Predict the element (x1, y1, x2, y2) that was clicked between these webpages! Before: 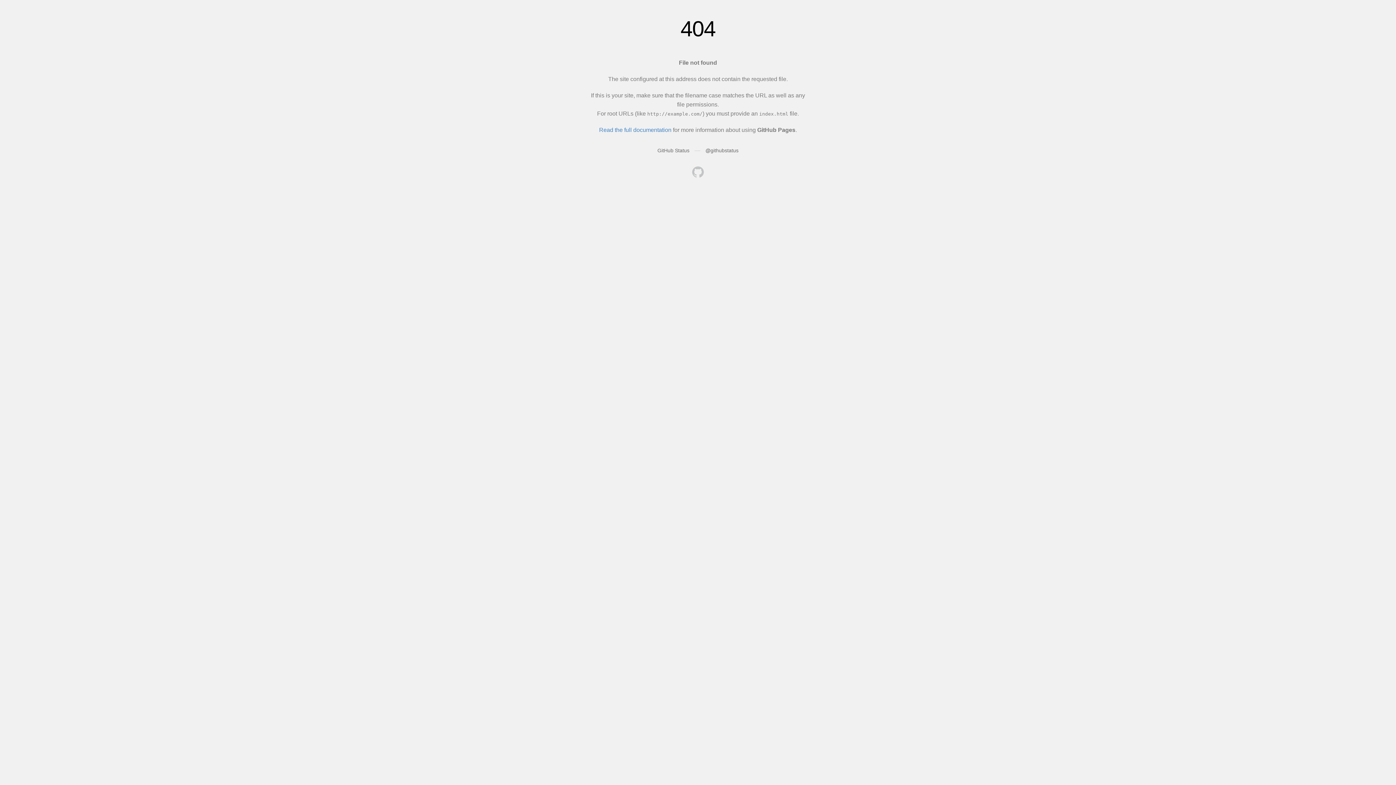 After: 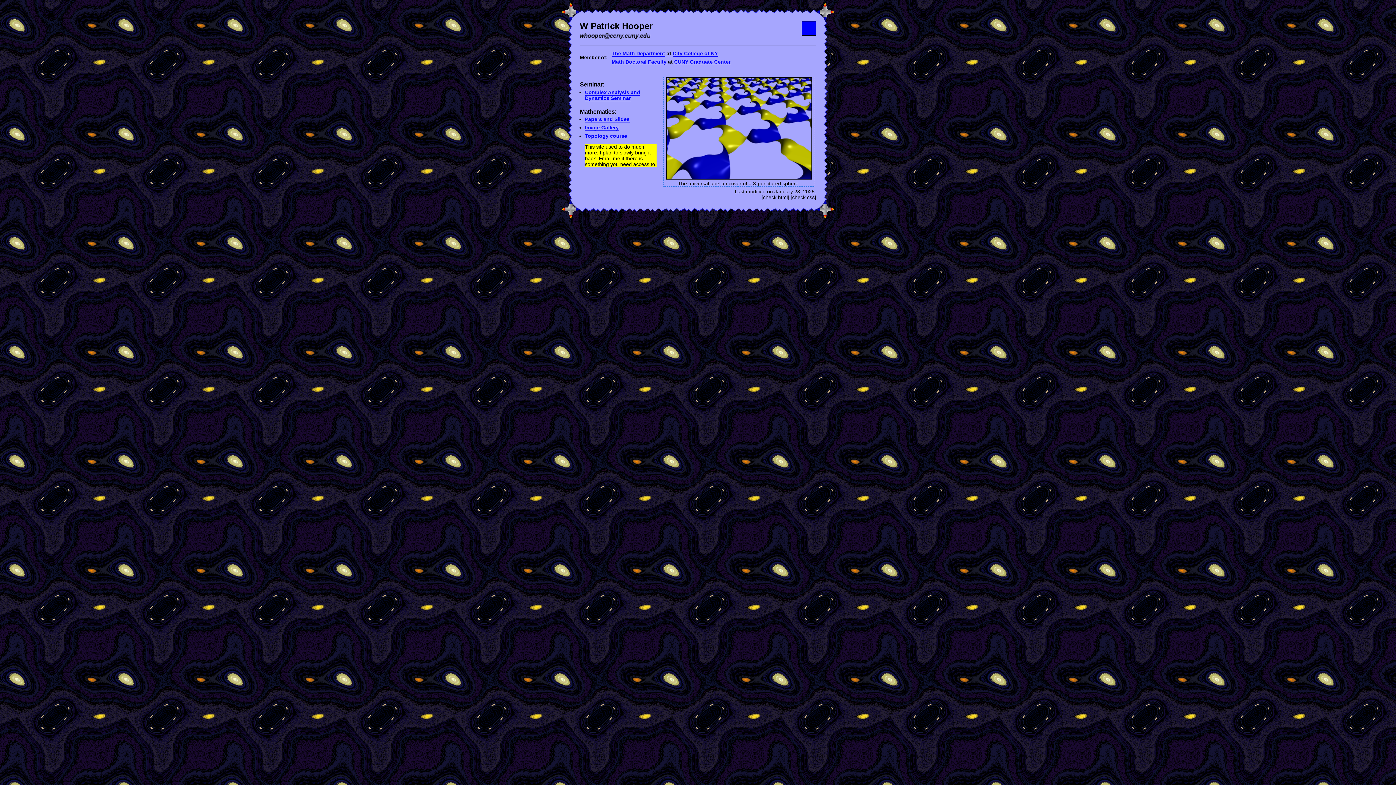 Action: bbox: (692, 166, 704, 179)